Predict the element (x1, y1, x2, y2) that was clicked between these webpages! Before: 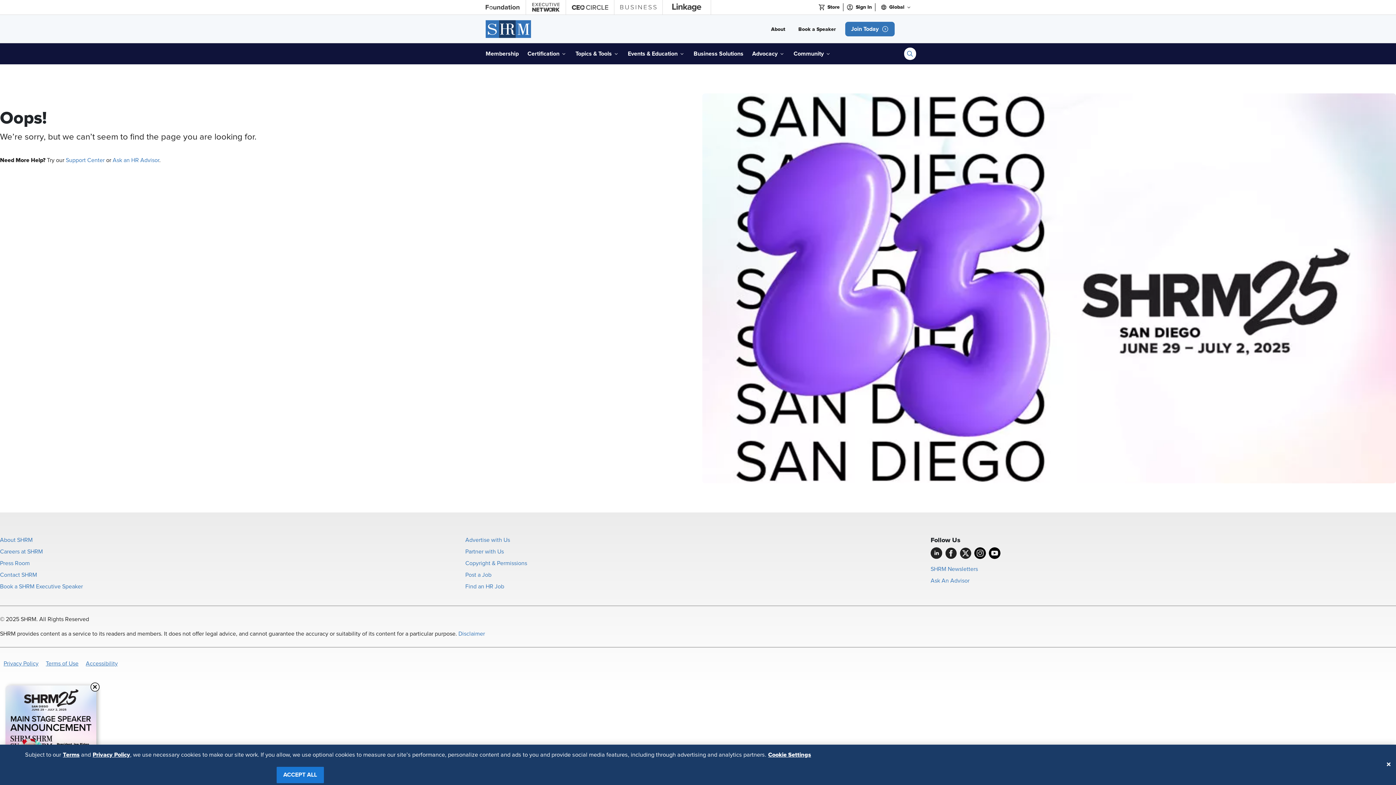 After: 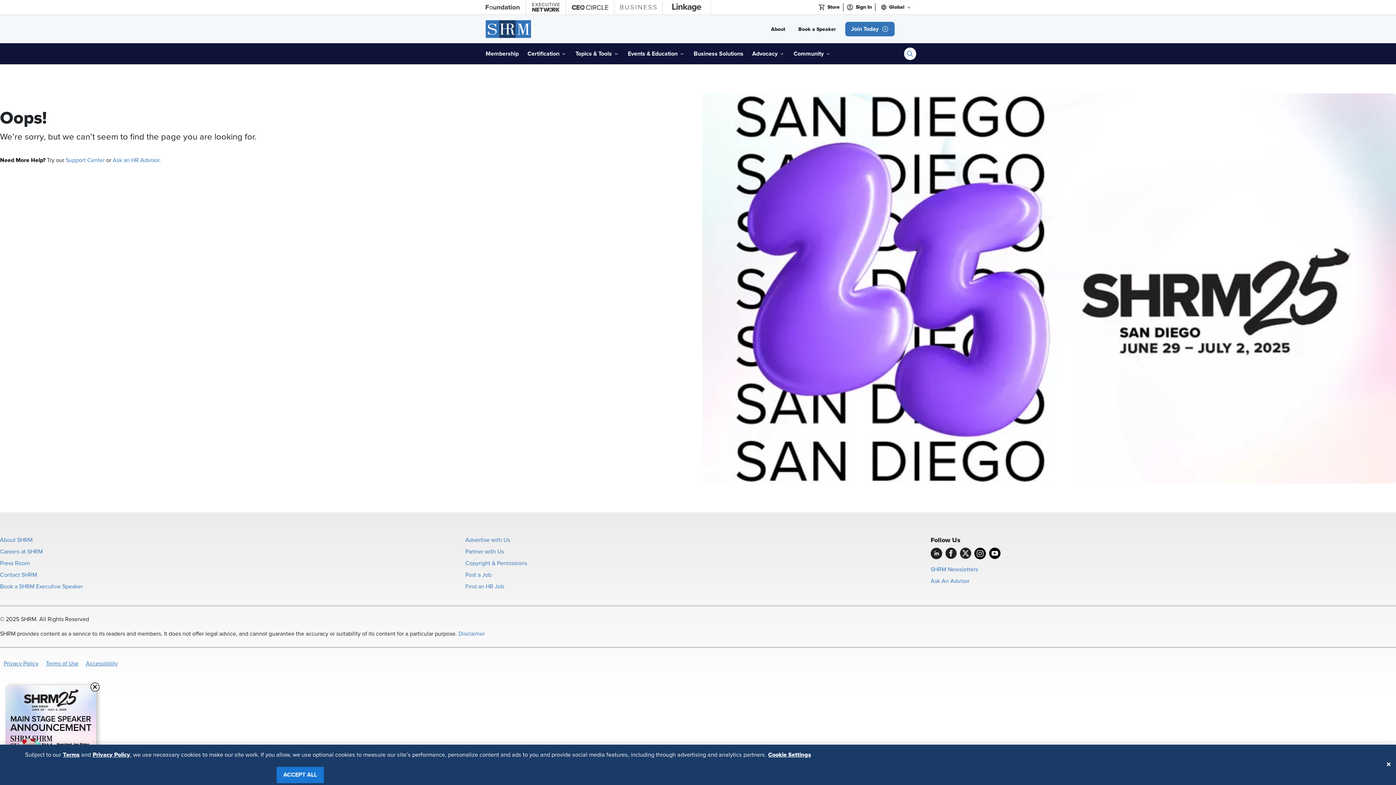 Action: label: YouTube bbox: (989, 547, 1000, 559)